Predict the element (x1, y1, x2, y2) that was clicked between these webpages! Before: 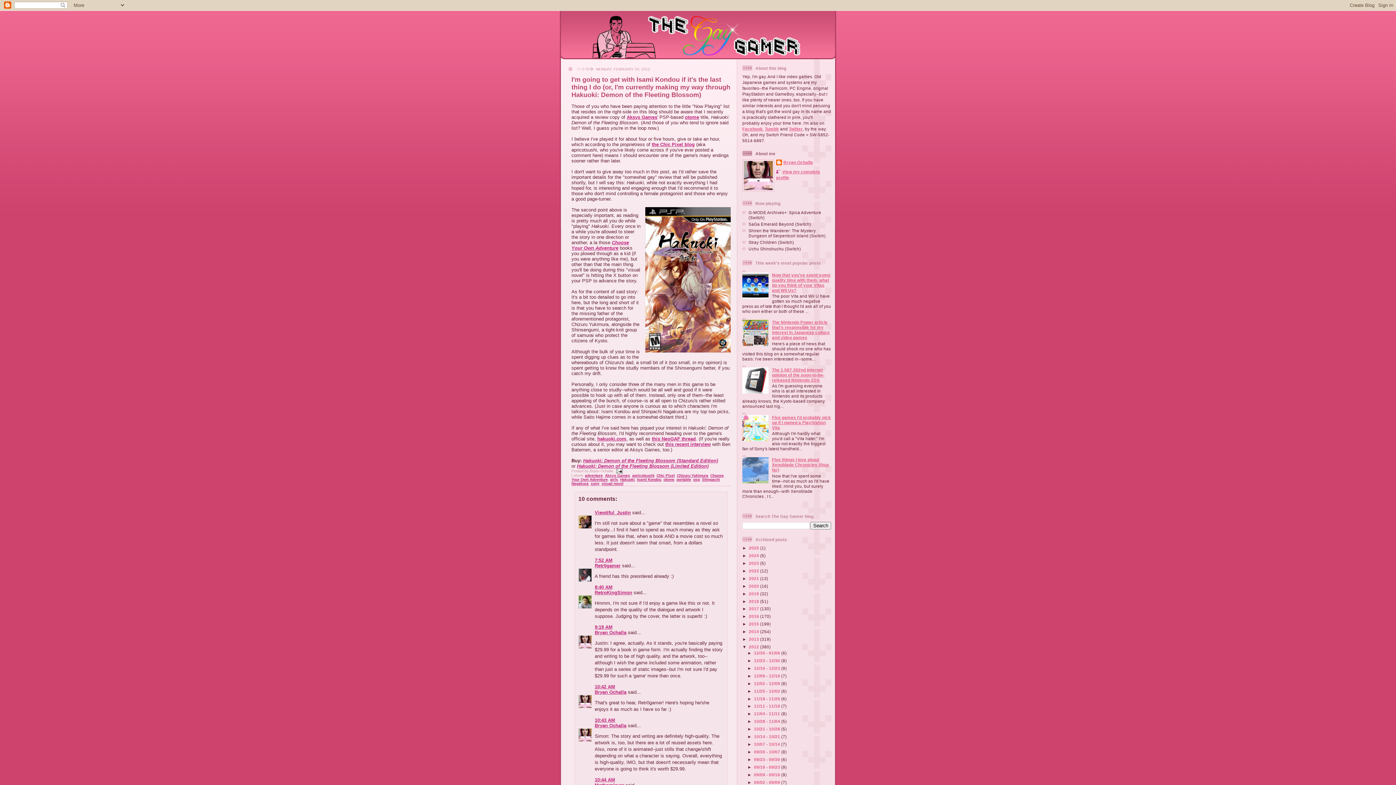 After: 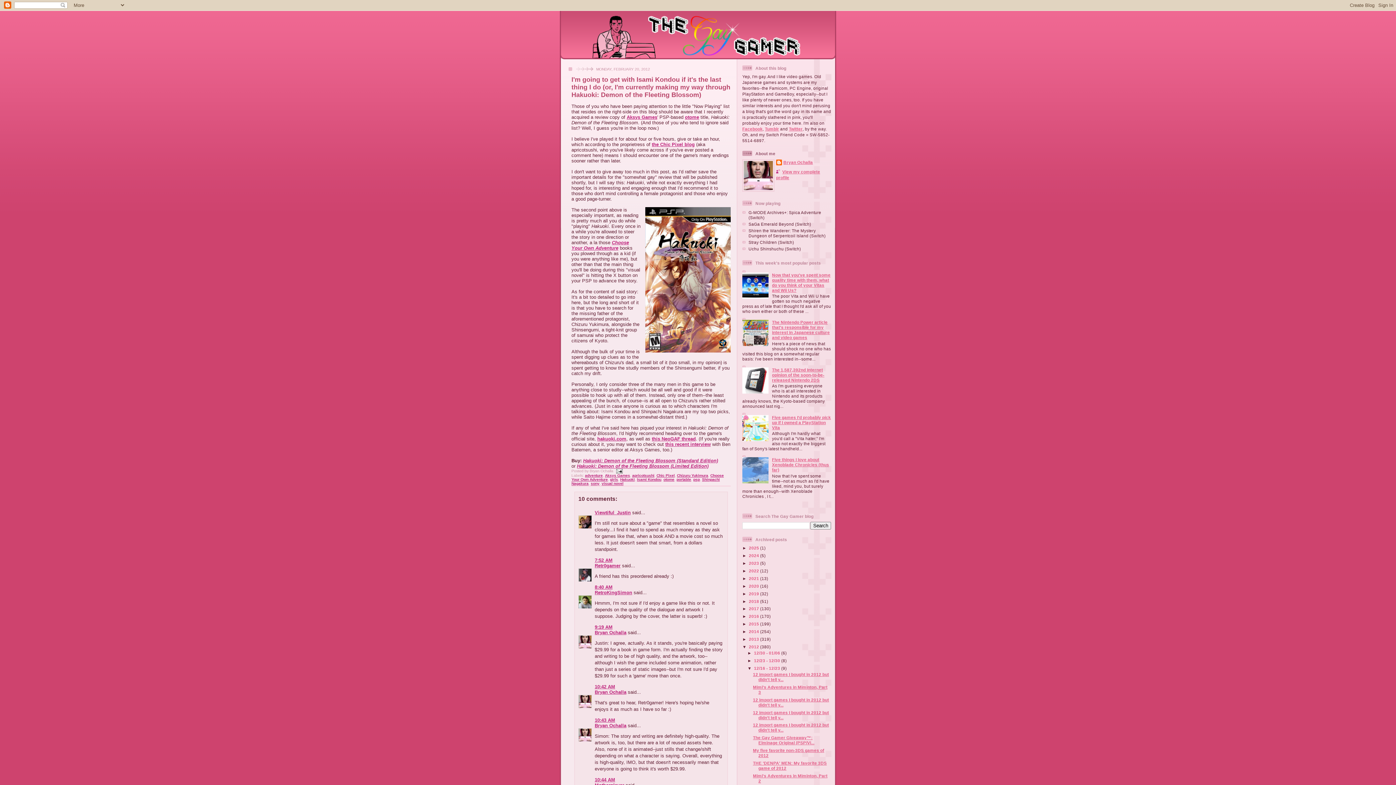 Action: bbox: (747, 666, 754, 670) label: ►  